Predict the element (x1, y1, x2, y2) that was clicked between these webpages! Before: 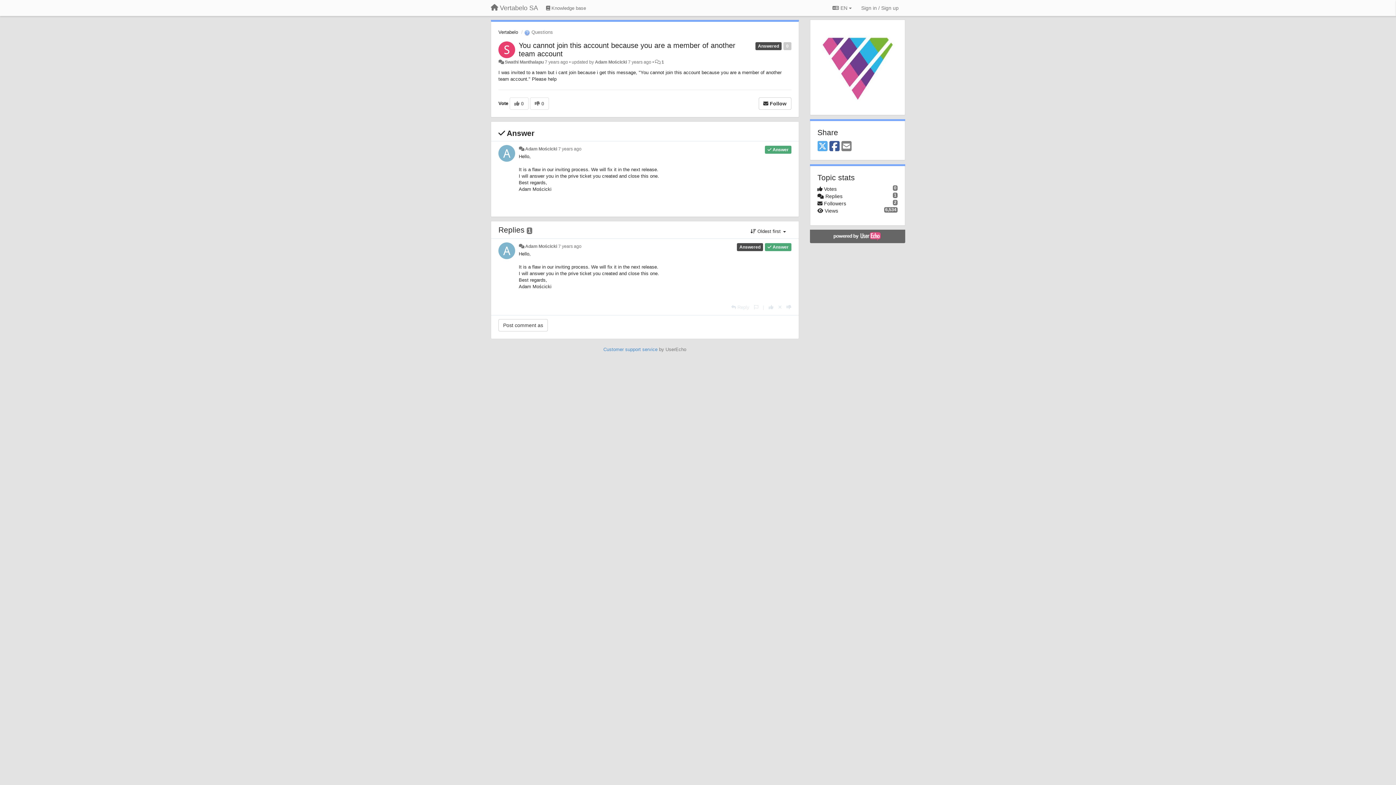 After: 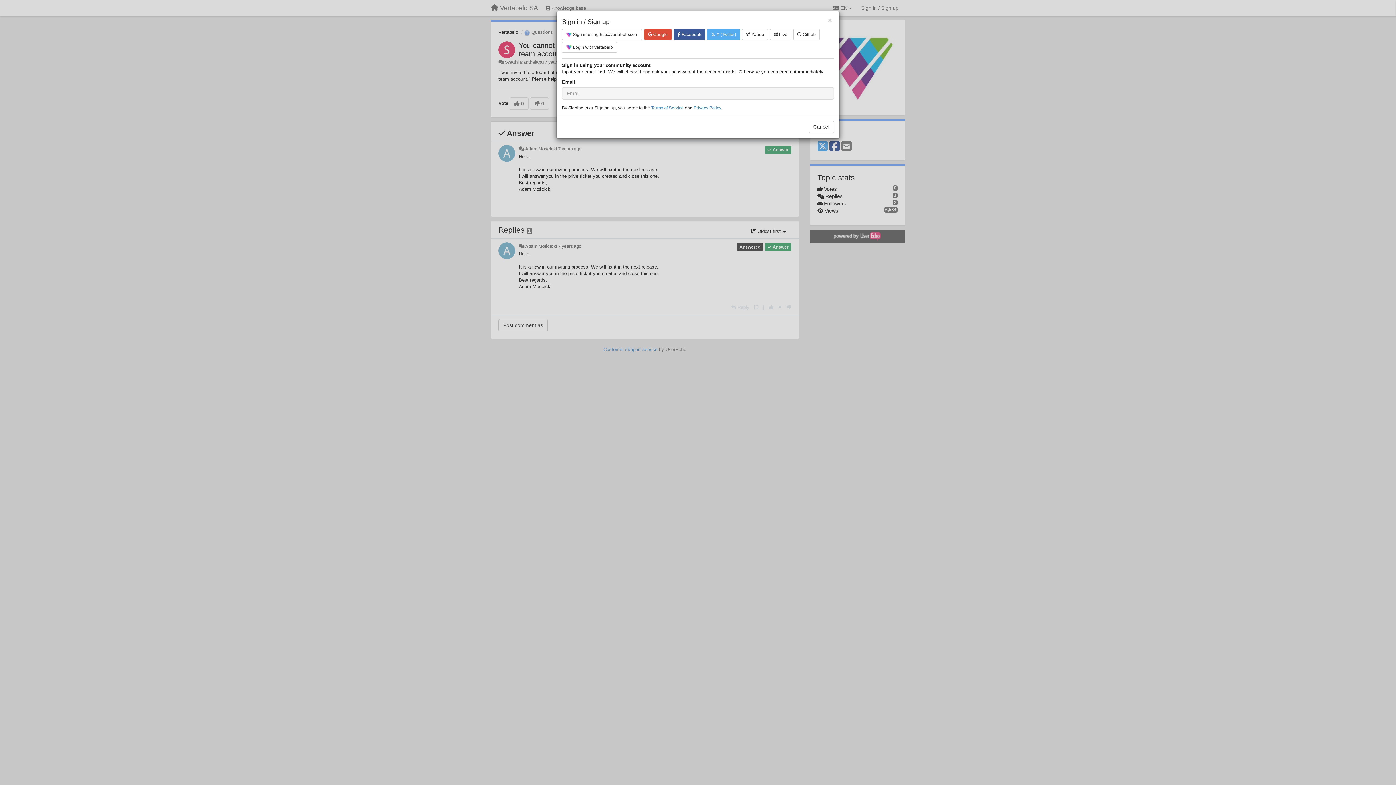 Action: label:  Follow bbox: (758, 97, 791, 109)